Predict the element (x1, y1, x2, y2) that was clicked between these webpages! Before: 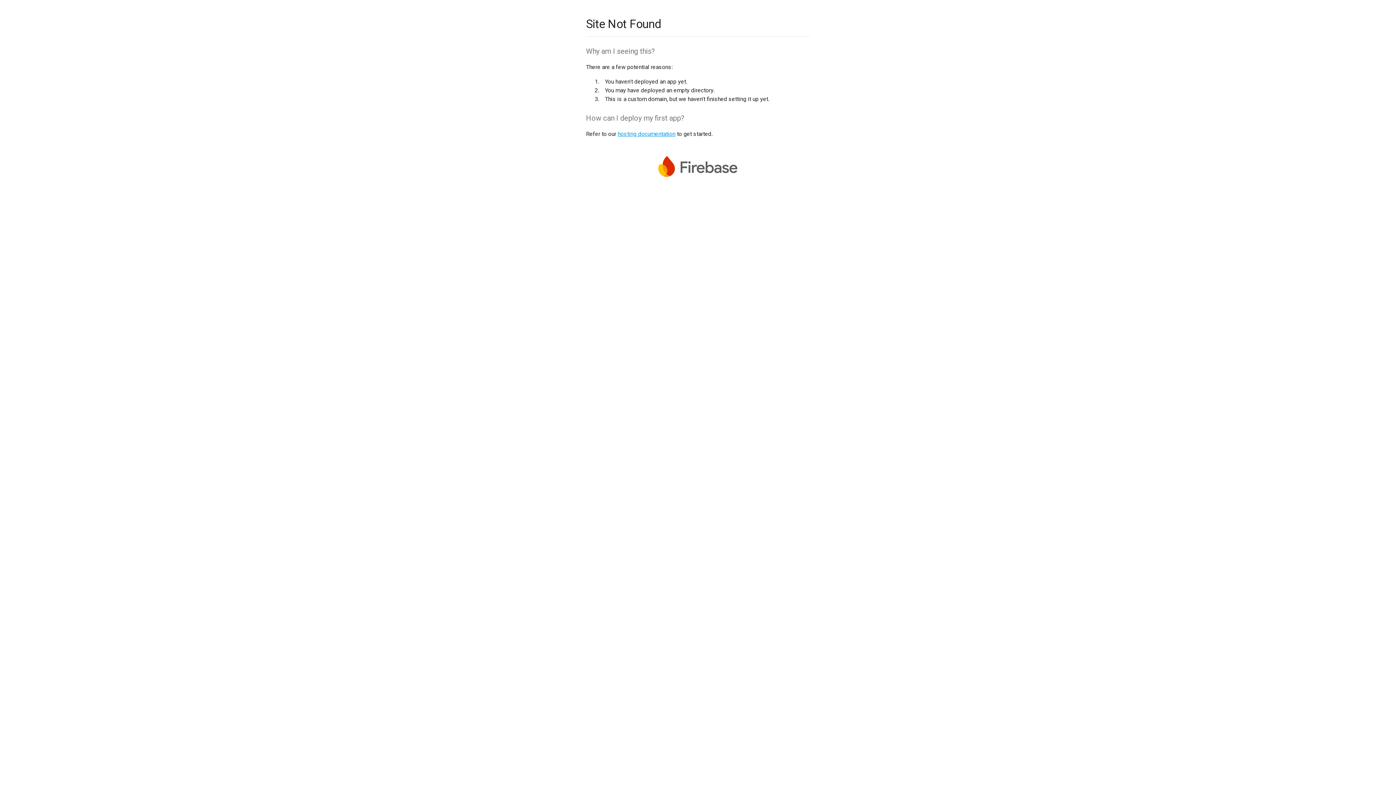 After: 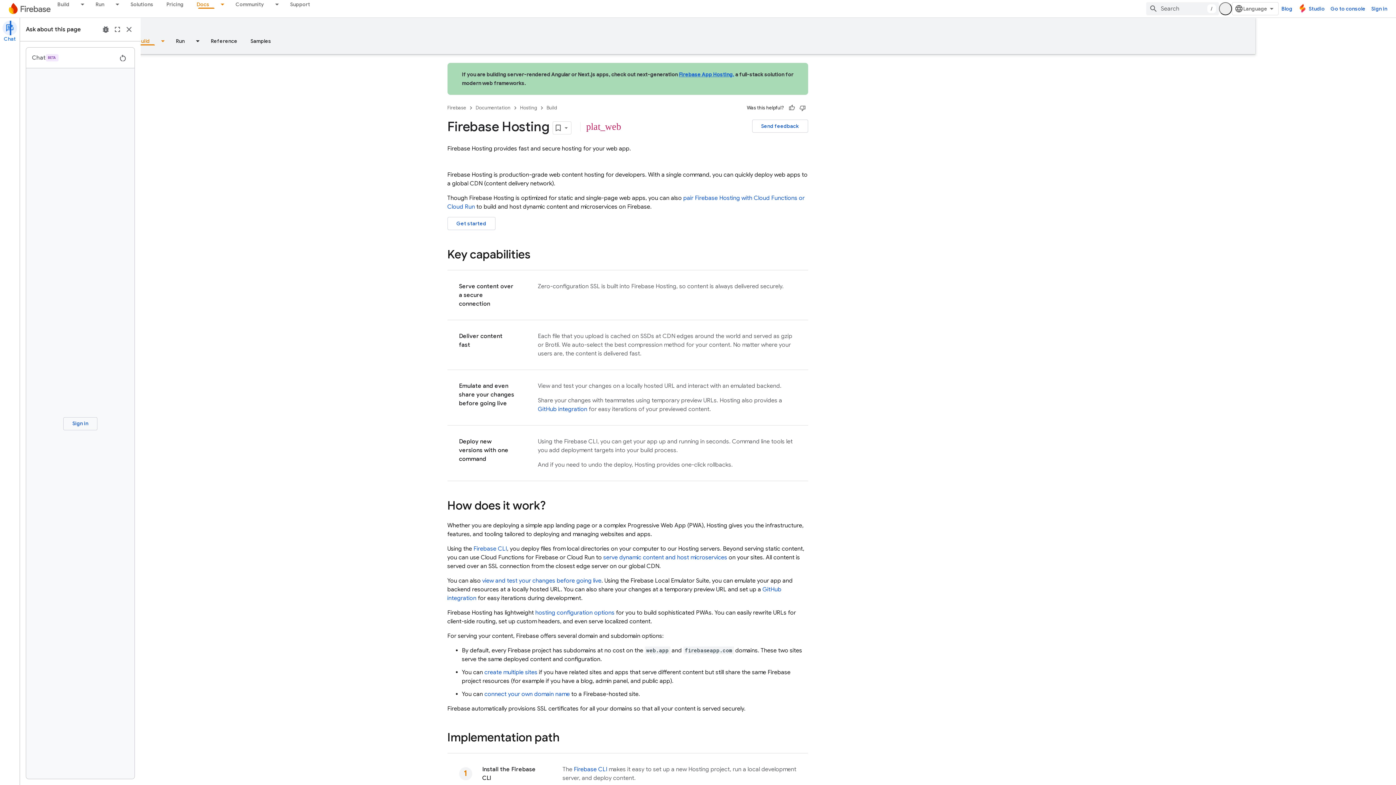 Action: label: hosting documentation bbox: (617, 130, 675, 137)